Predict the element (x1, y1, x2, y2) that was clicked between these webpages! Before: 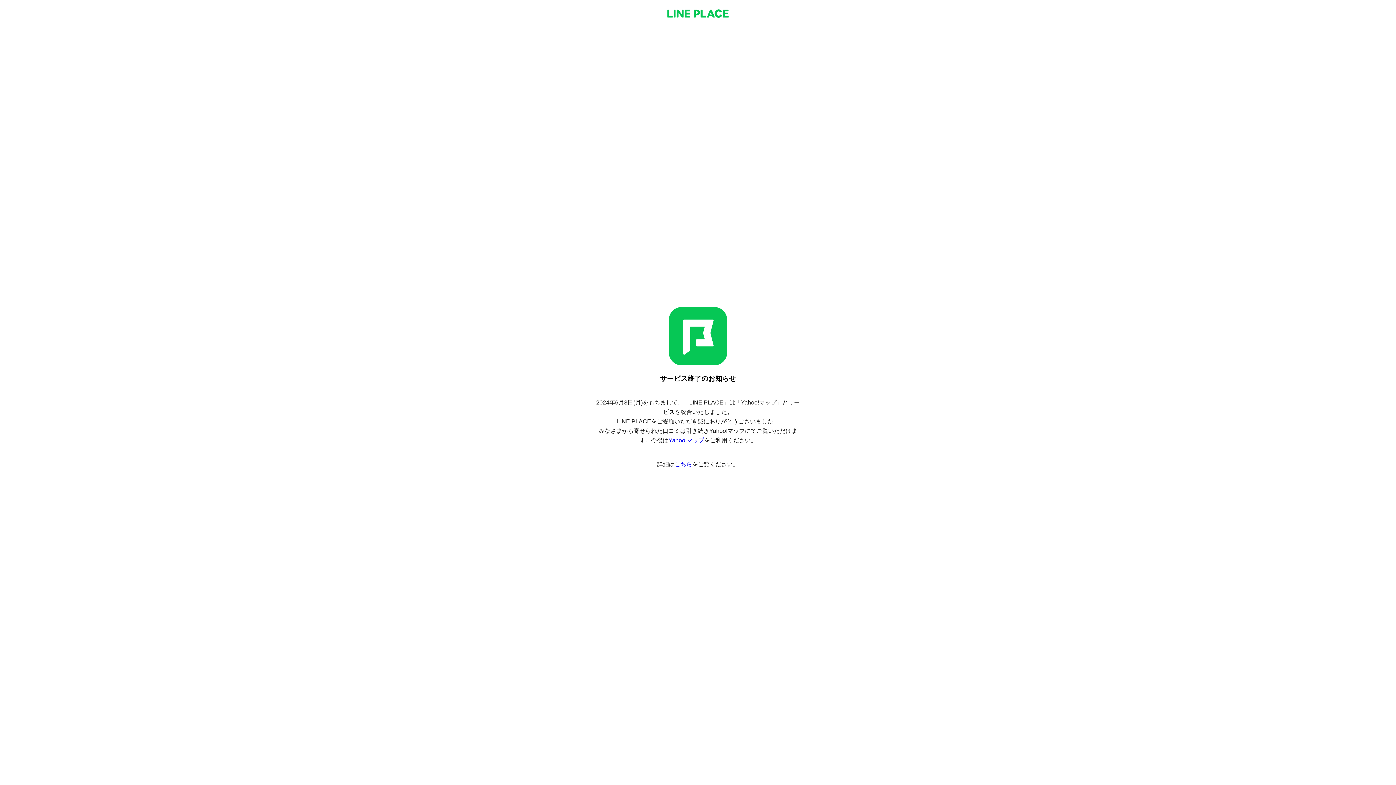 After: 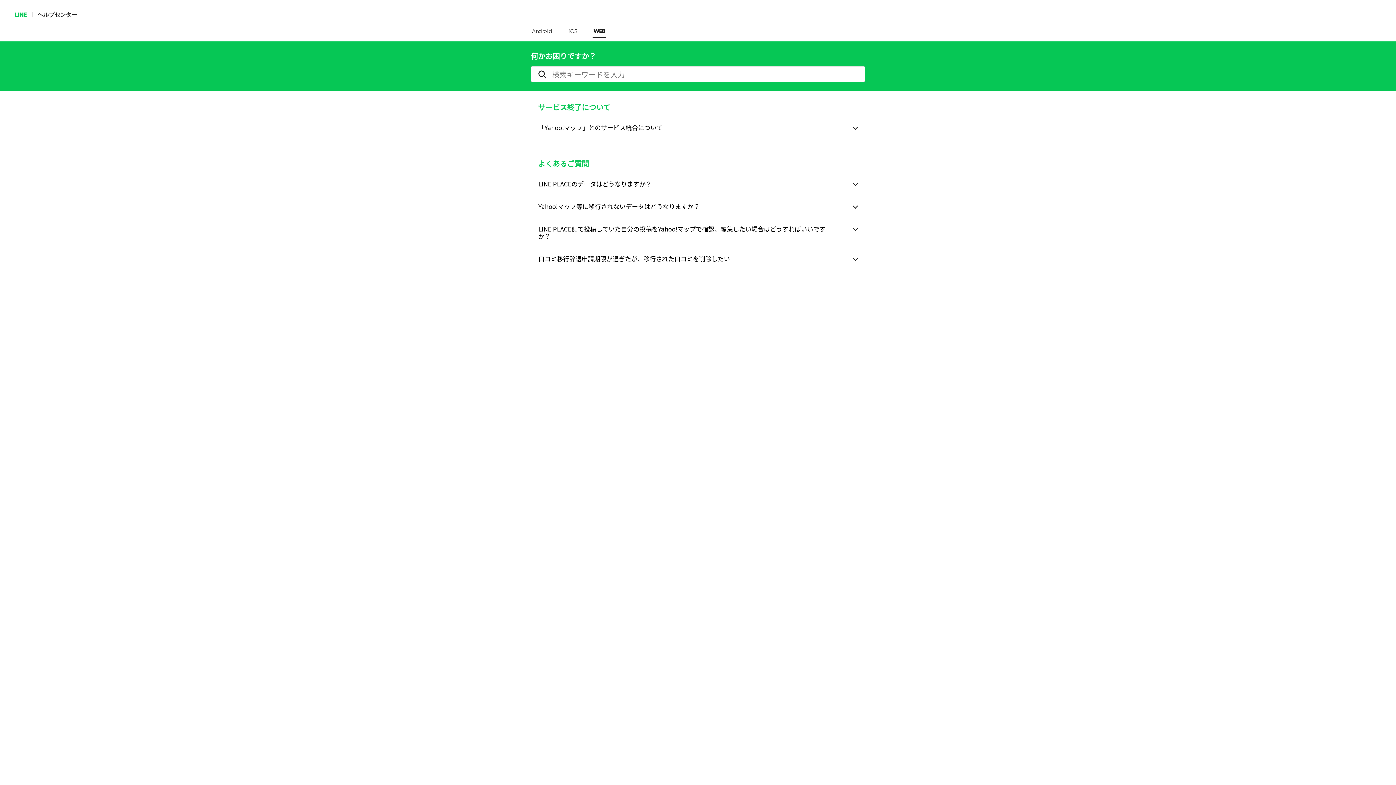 Action: bbox: (674, 461, 692, 467) label: こちら